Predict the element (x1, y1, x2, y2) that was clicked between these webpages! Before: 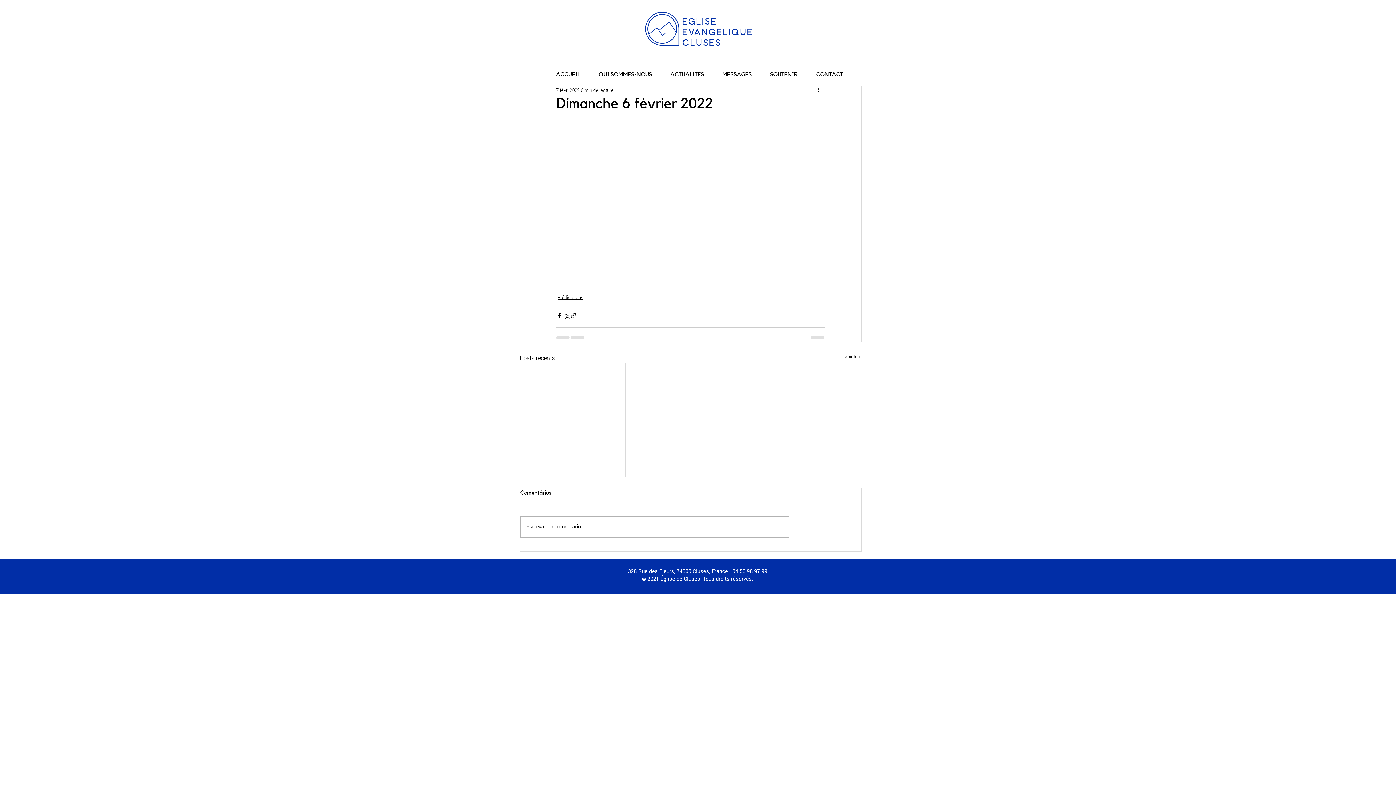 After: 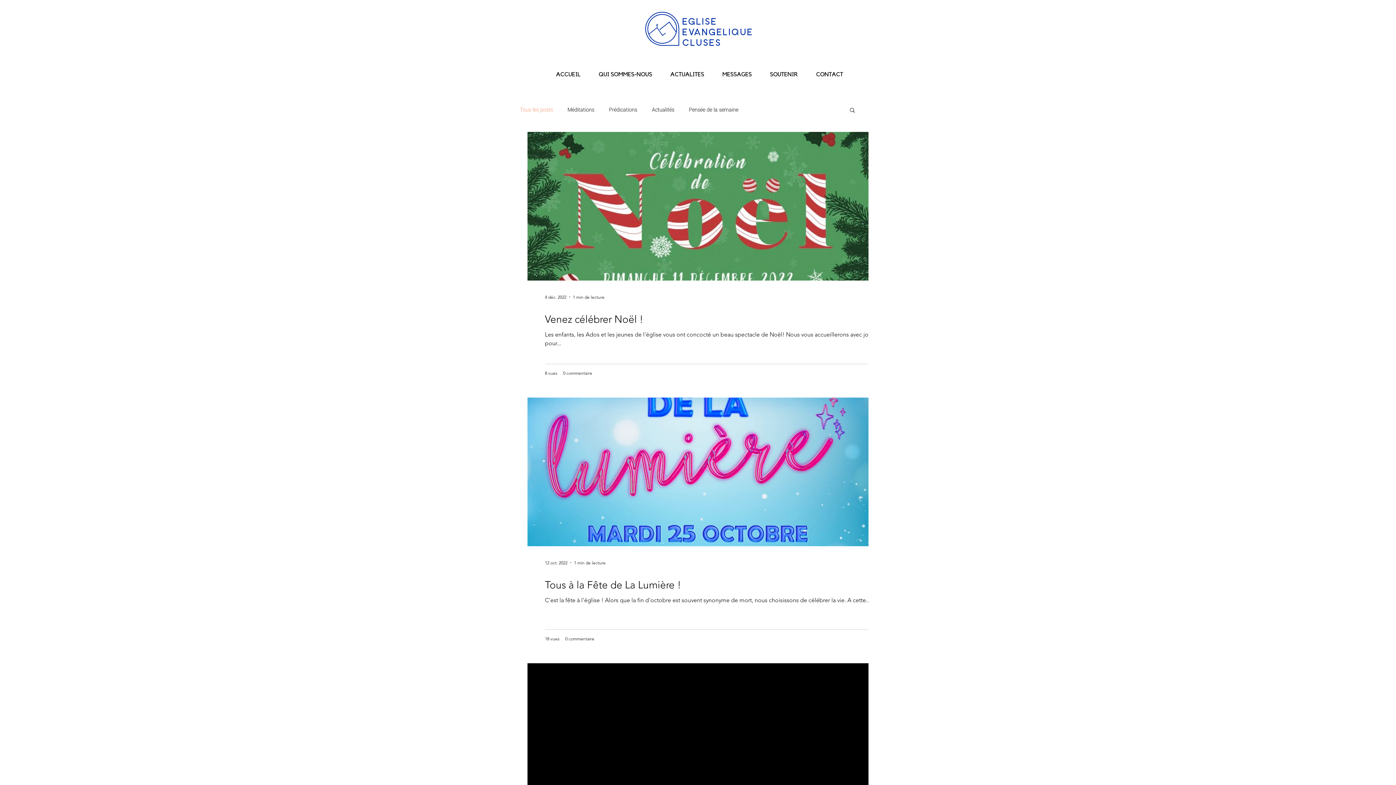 Action: bbox: (844, 353, 861, 363) label: Voir tout